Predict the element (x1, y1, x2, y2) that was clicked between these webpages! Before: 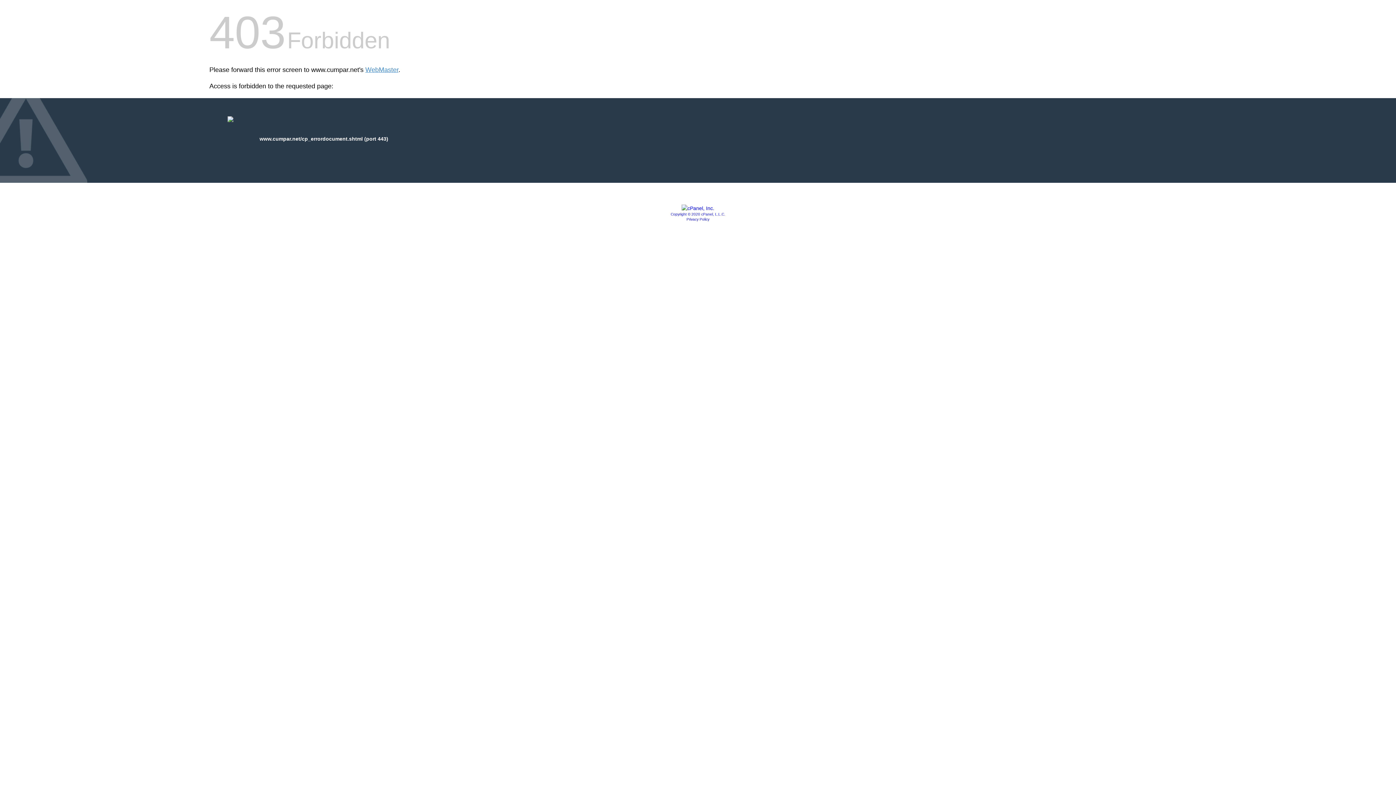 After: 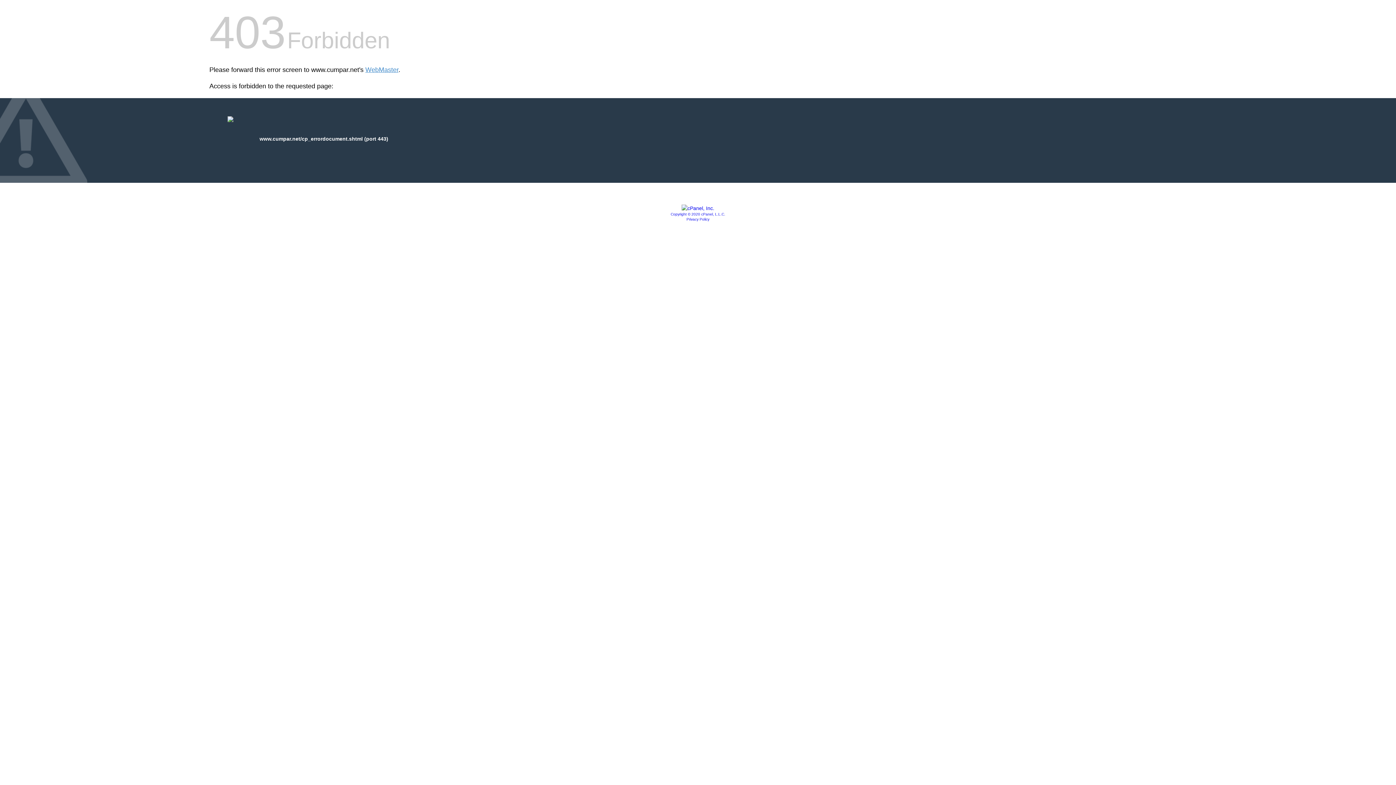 Action: bbox: (681, 205, 714, 211)